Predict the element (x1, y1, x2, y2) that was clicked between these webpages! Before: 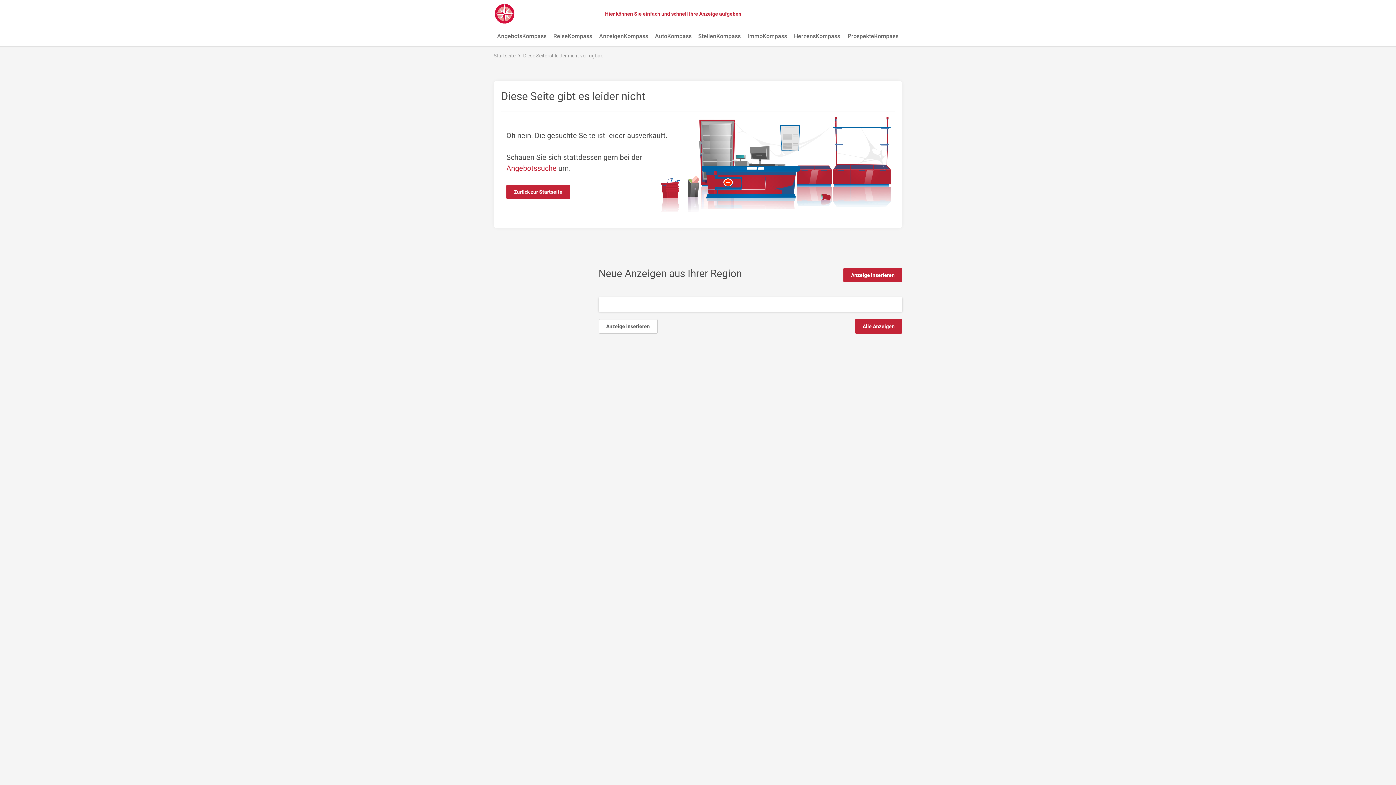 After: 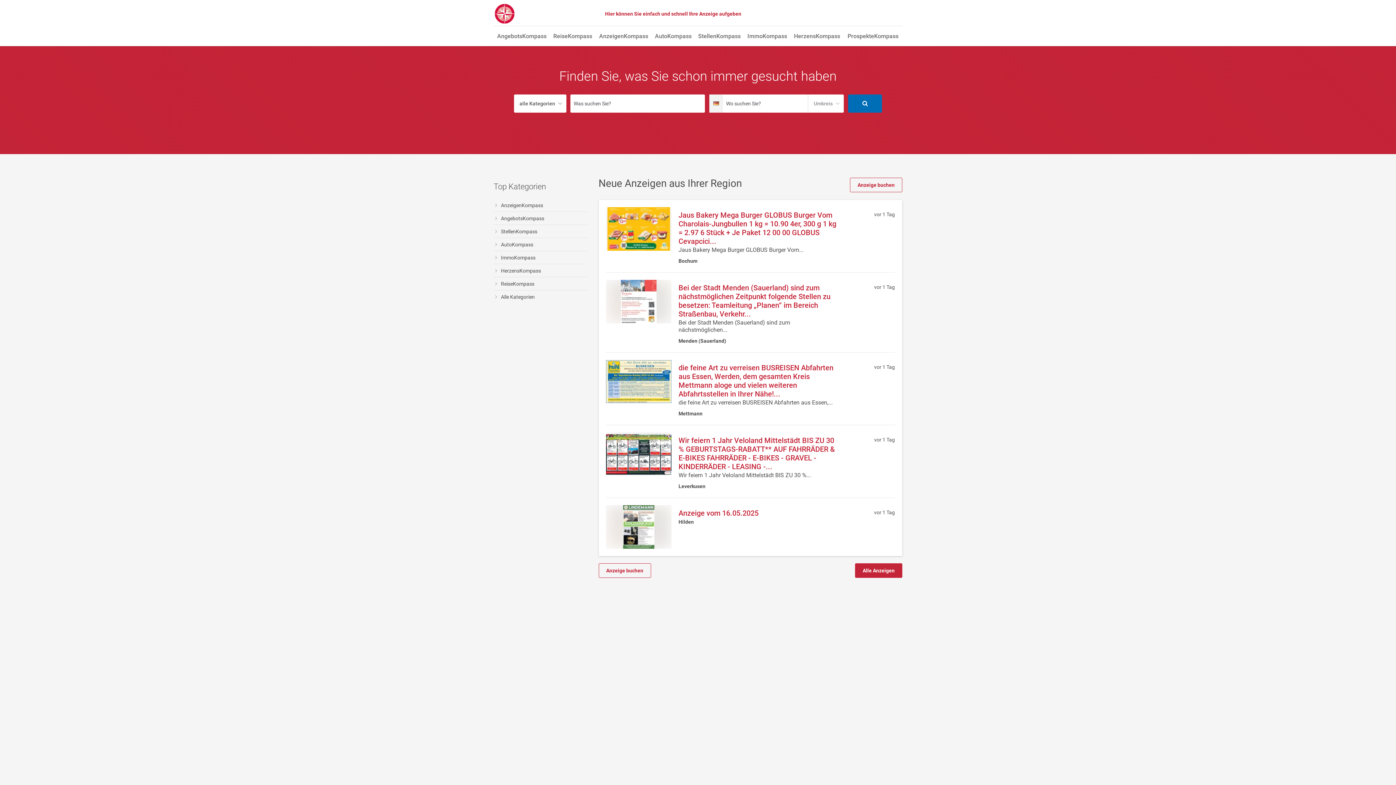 Action: bbox: (493, 52, 515, 58) label: Startseite